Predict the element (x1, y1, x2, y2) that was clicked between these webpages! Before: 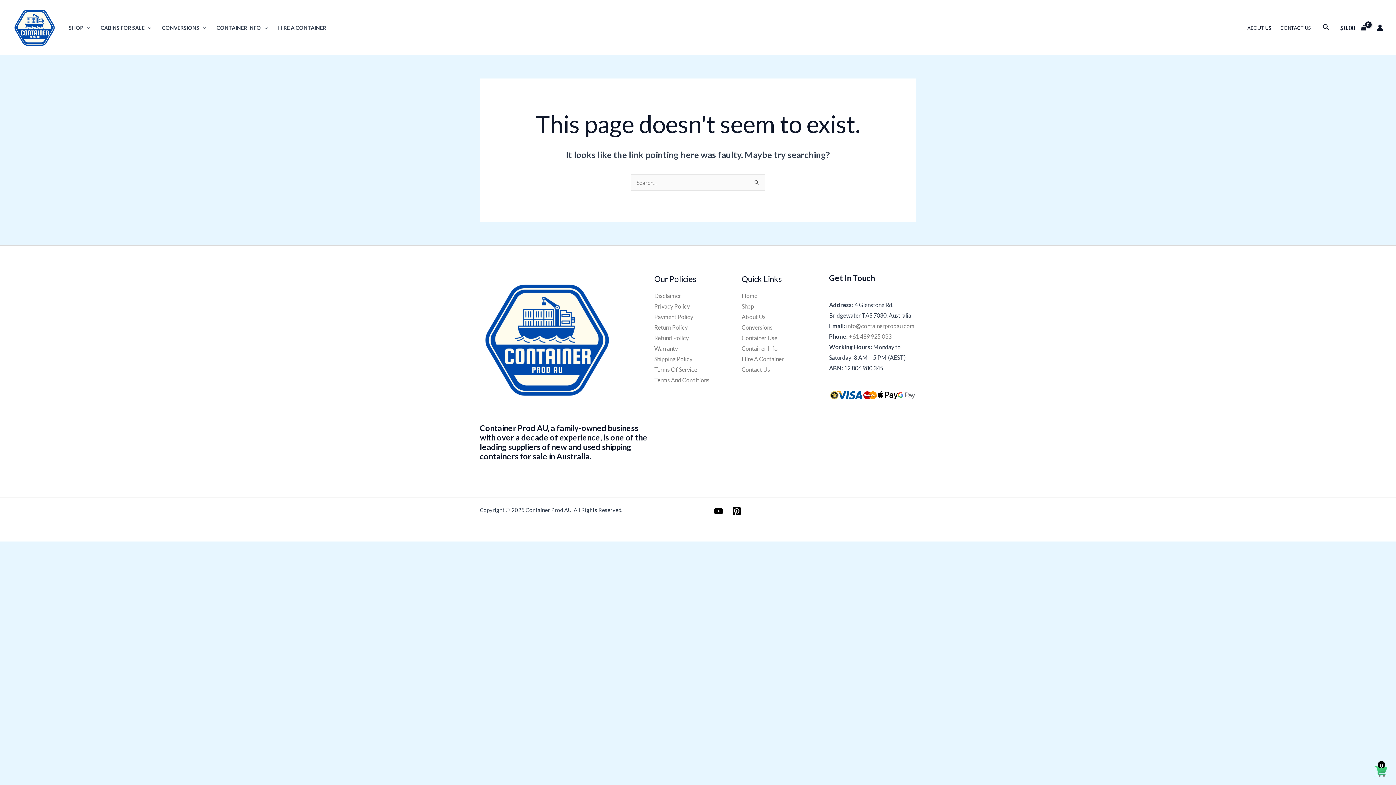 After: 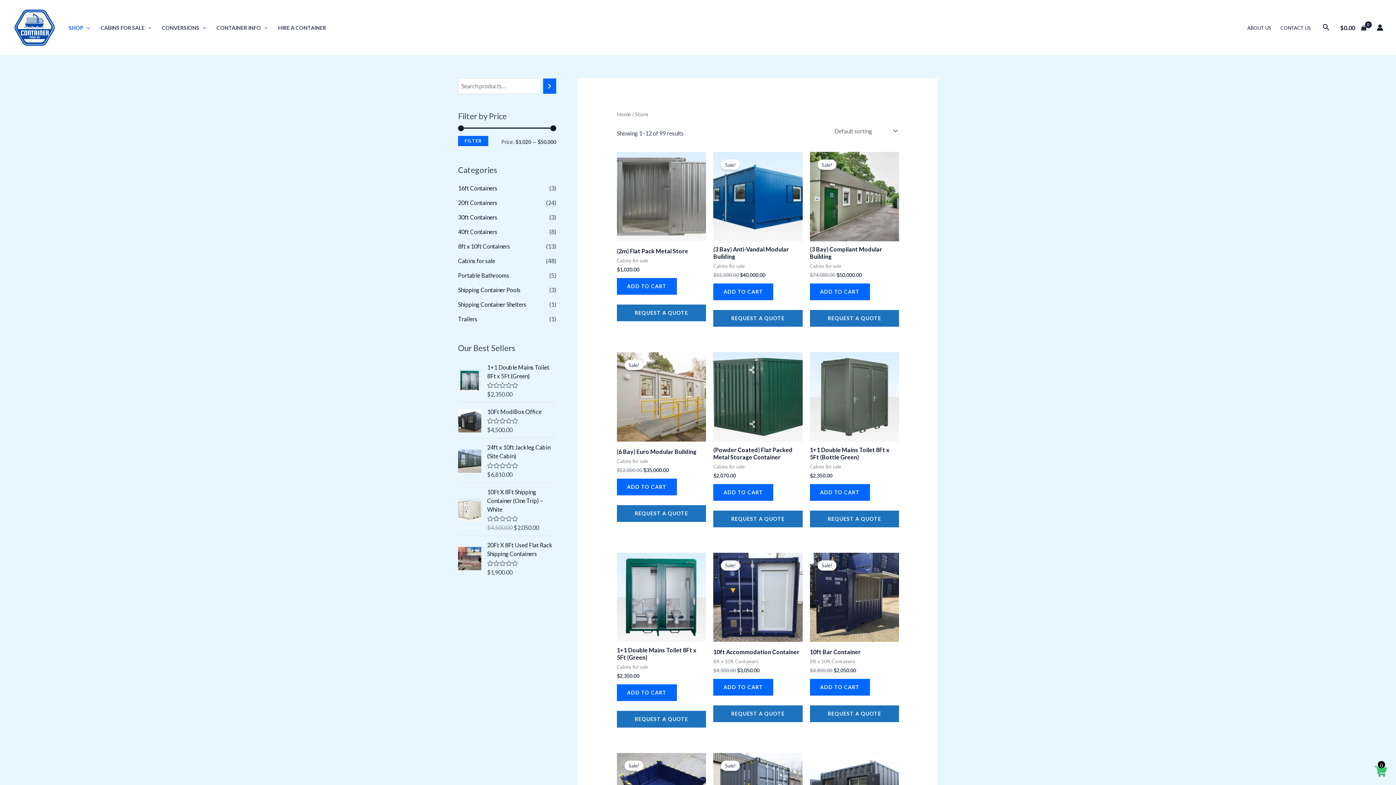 Action: label: SHOP bbox: (63, 15, 95, 40)